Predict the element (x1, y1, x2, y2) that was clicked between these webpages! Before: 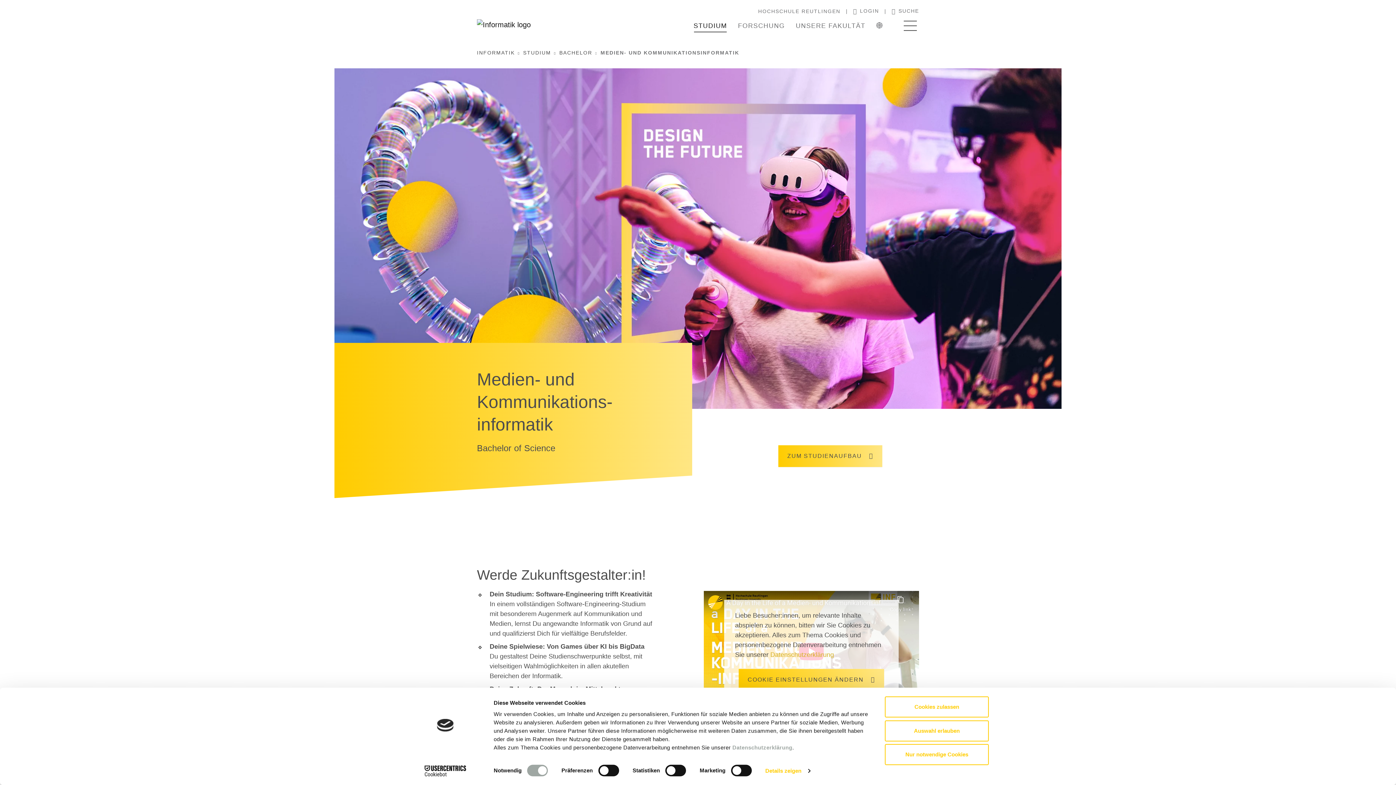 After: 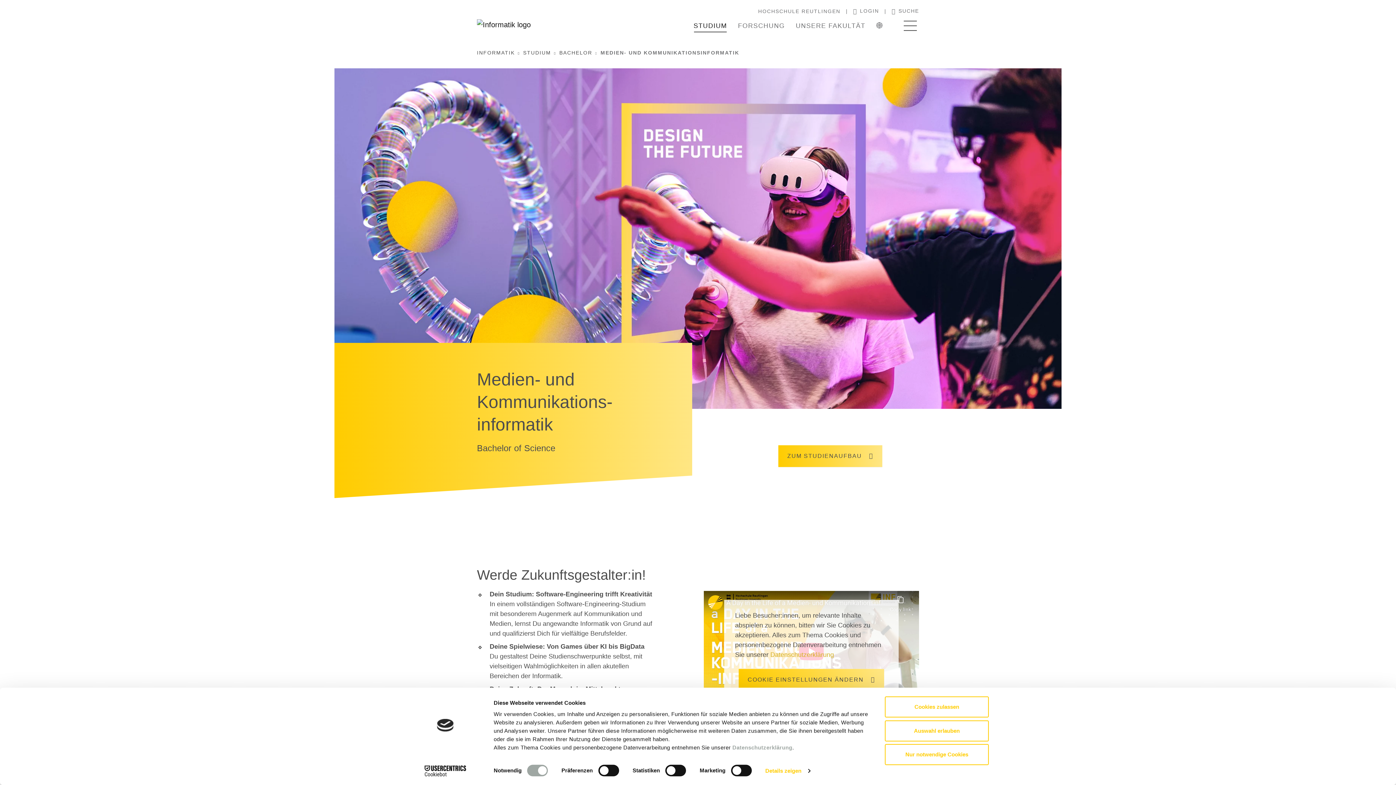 Action: label: Cookiebot - opens in a new window bbox: (413, 765, 477, 776)